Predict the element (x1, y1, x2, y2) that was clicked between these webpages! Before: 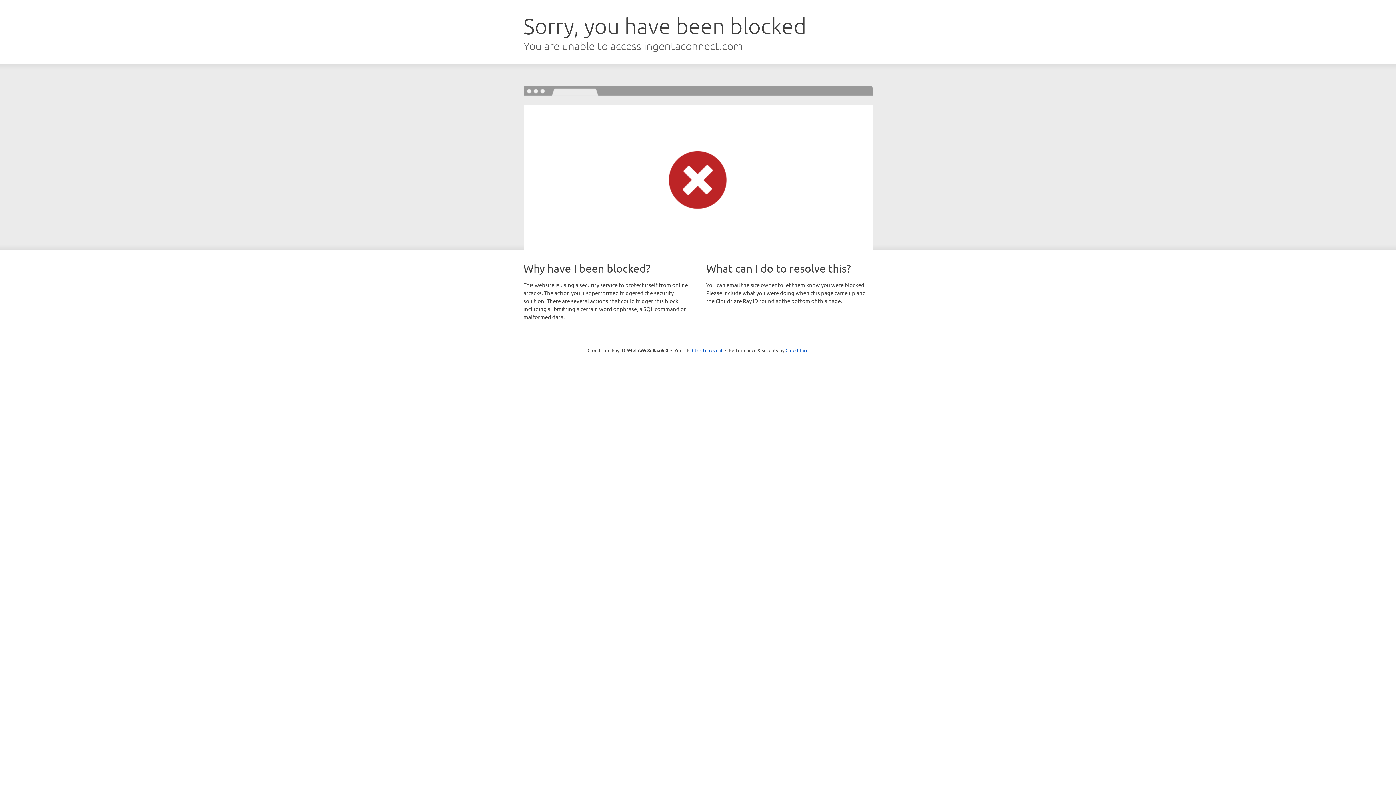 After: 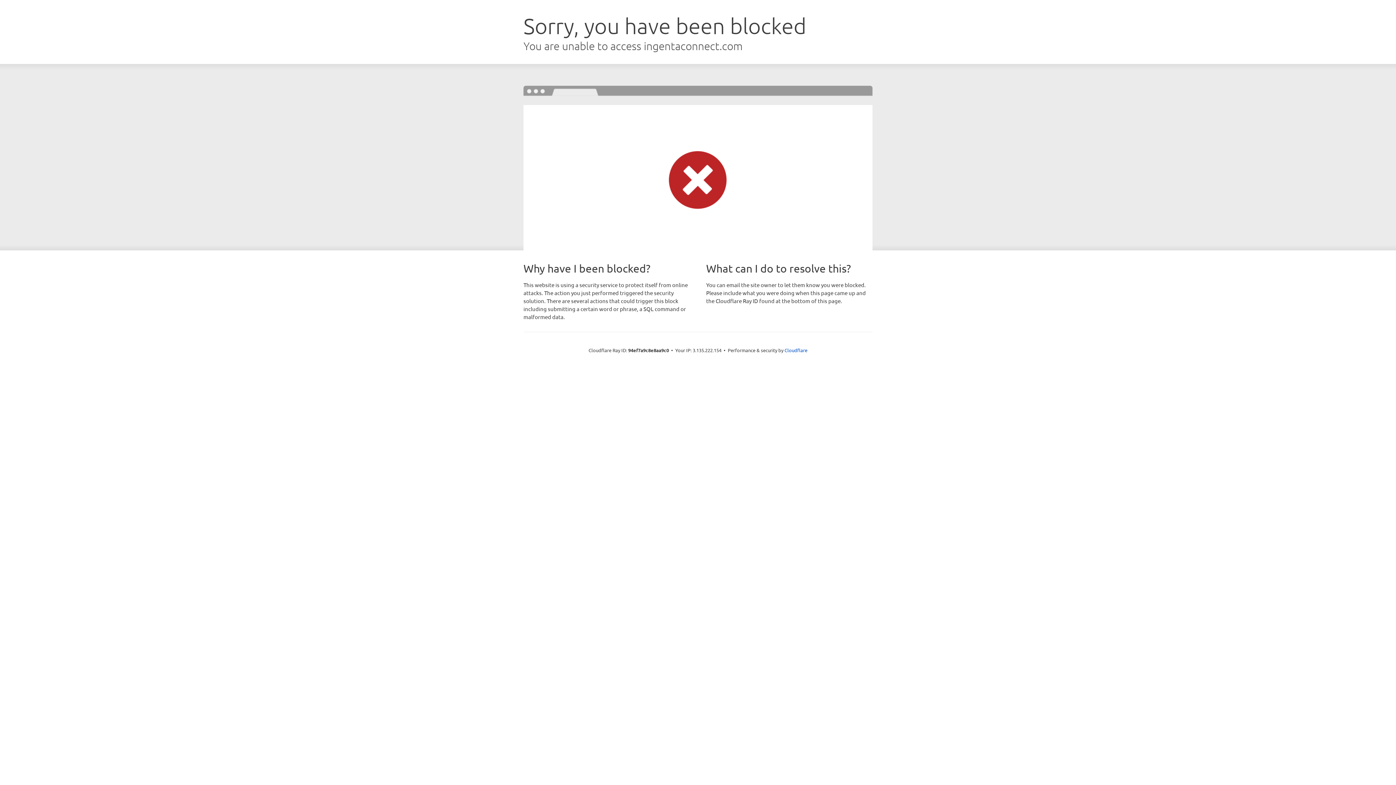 Action: label: Click to reveal bbox: (692, 346, 722, 353)